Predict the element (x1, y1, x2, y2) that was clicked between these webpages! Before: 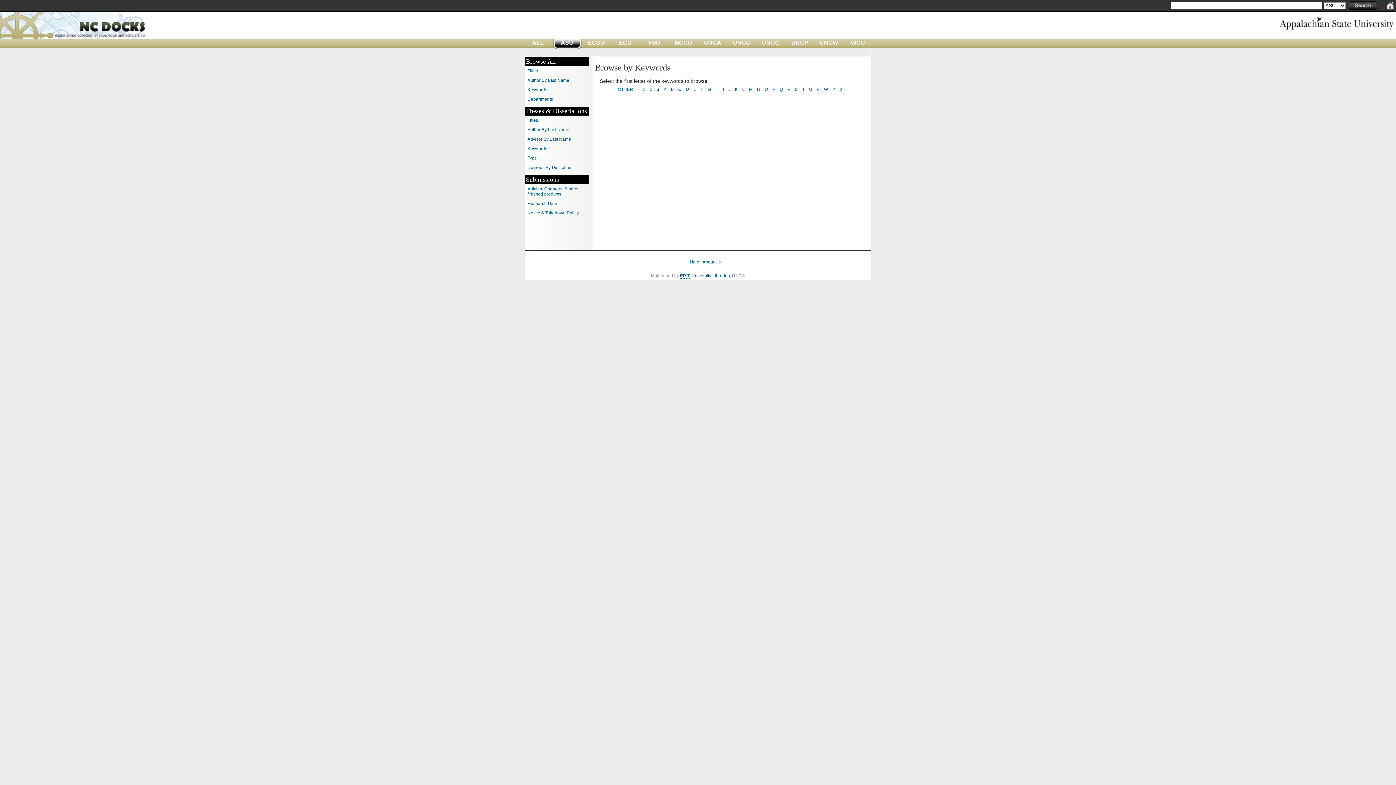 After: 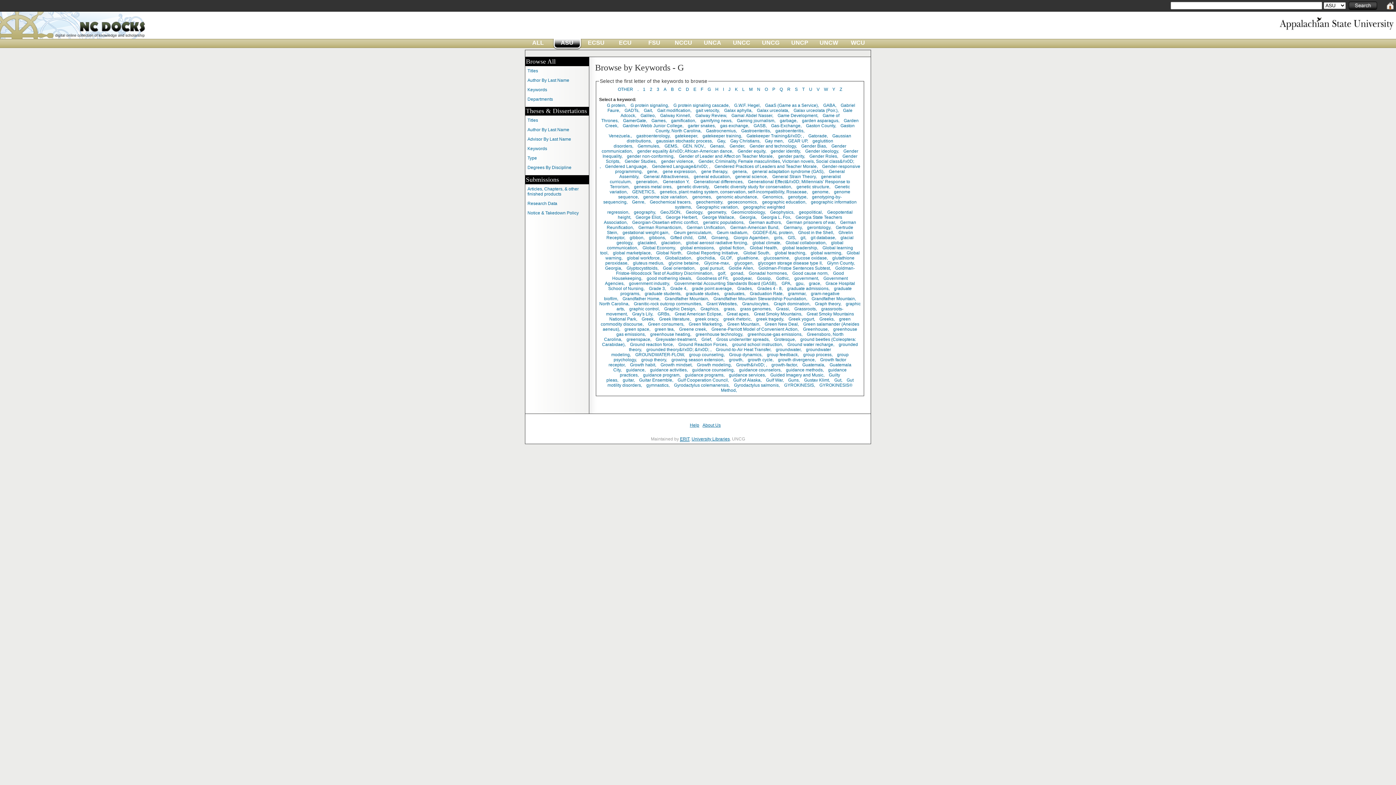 Action: label: G bbox: (707, 86, 711, 92)